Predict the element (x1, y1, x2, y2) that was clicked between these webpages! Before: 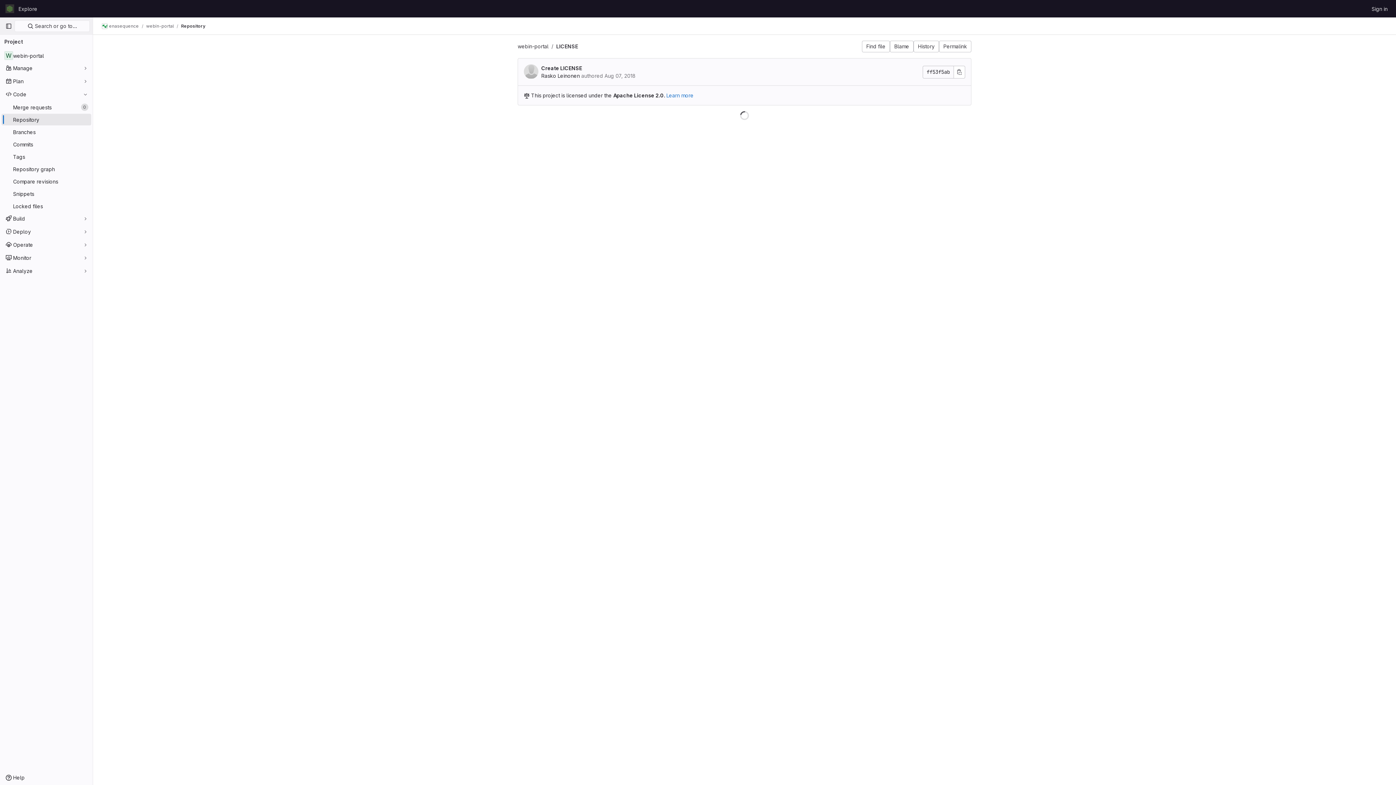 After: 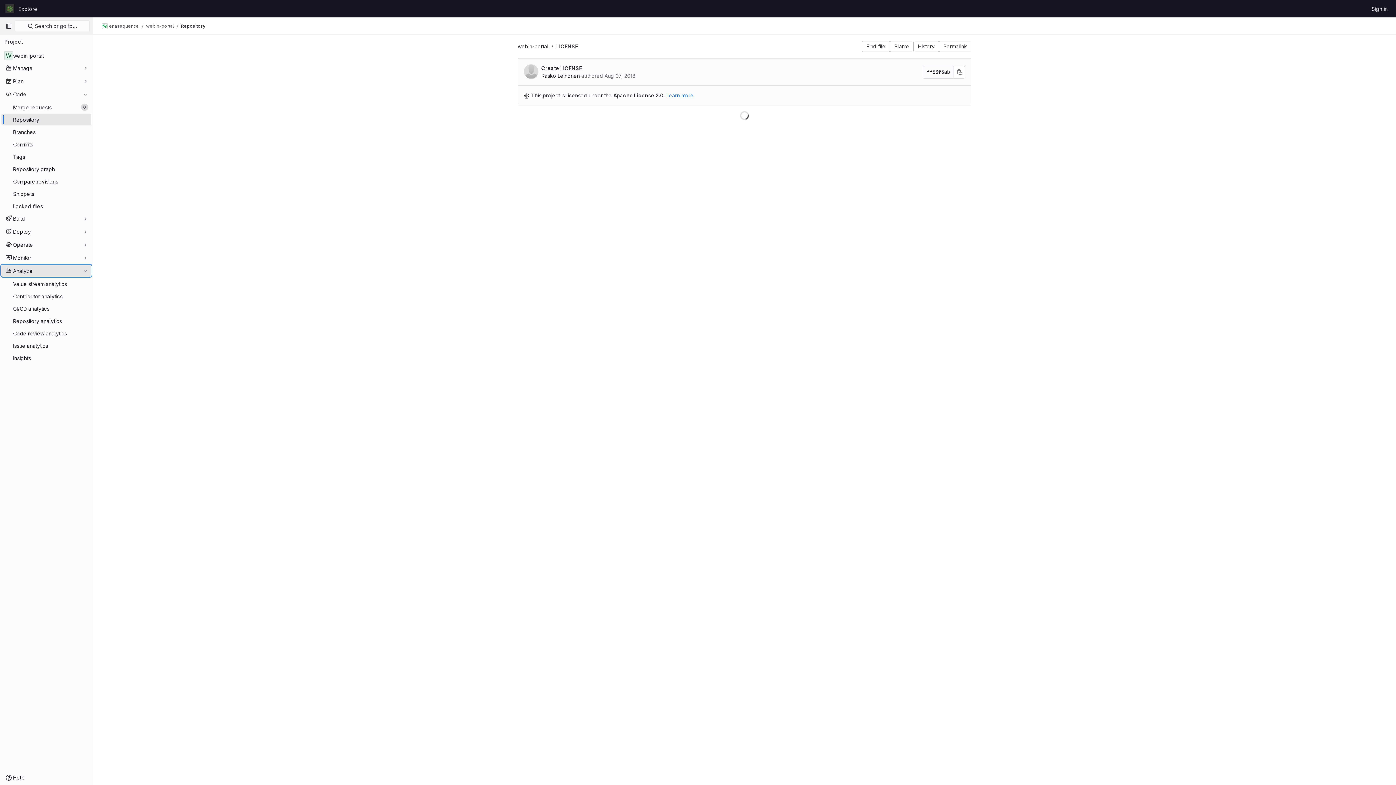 Action: label: Analyze bbox: (1, 265, 91, 276)